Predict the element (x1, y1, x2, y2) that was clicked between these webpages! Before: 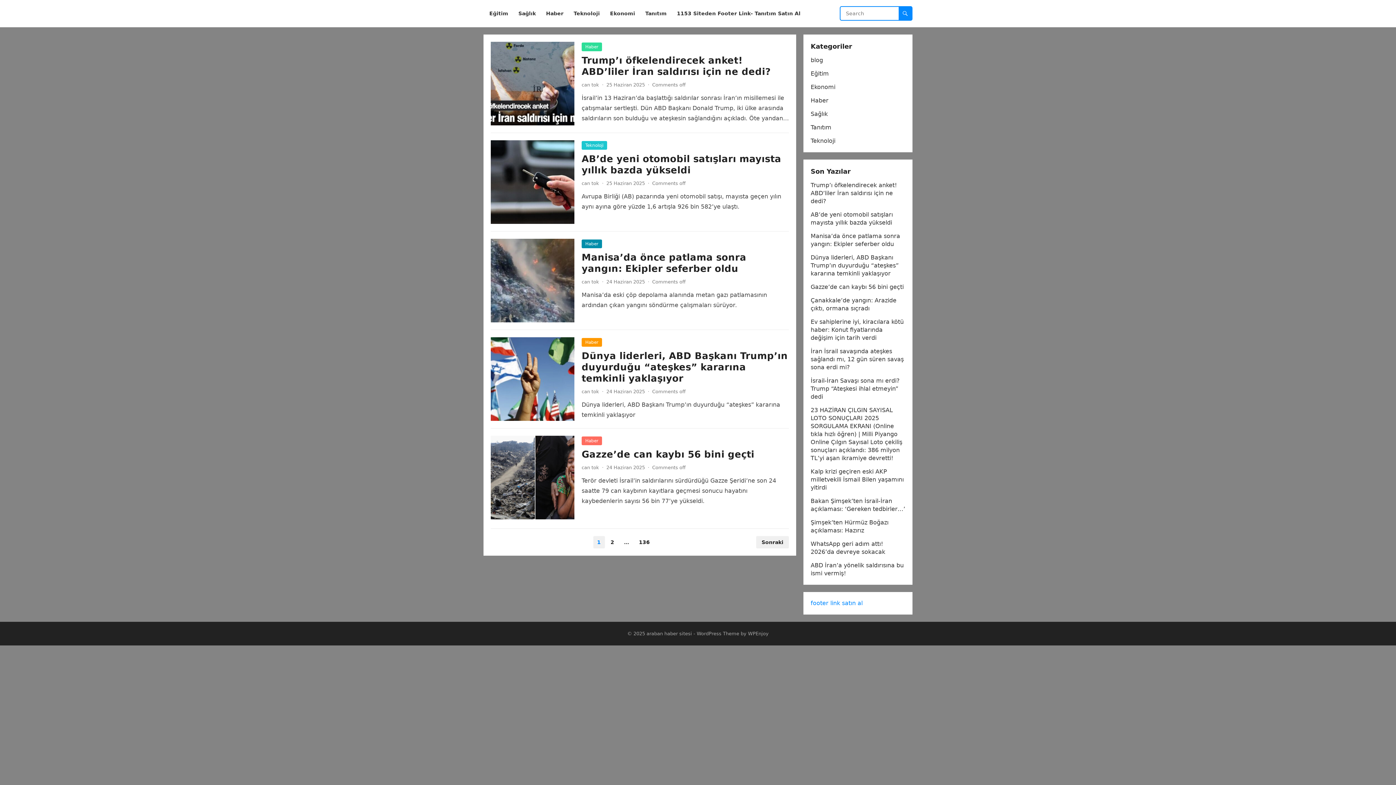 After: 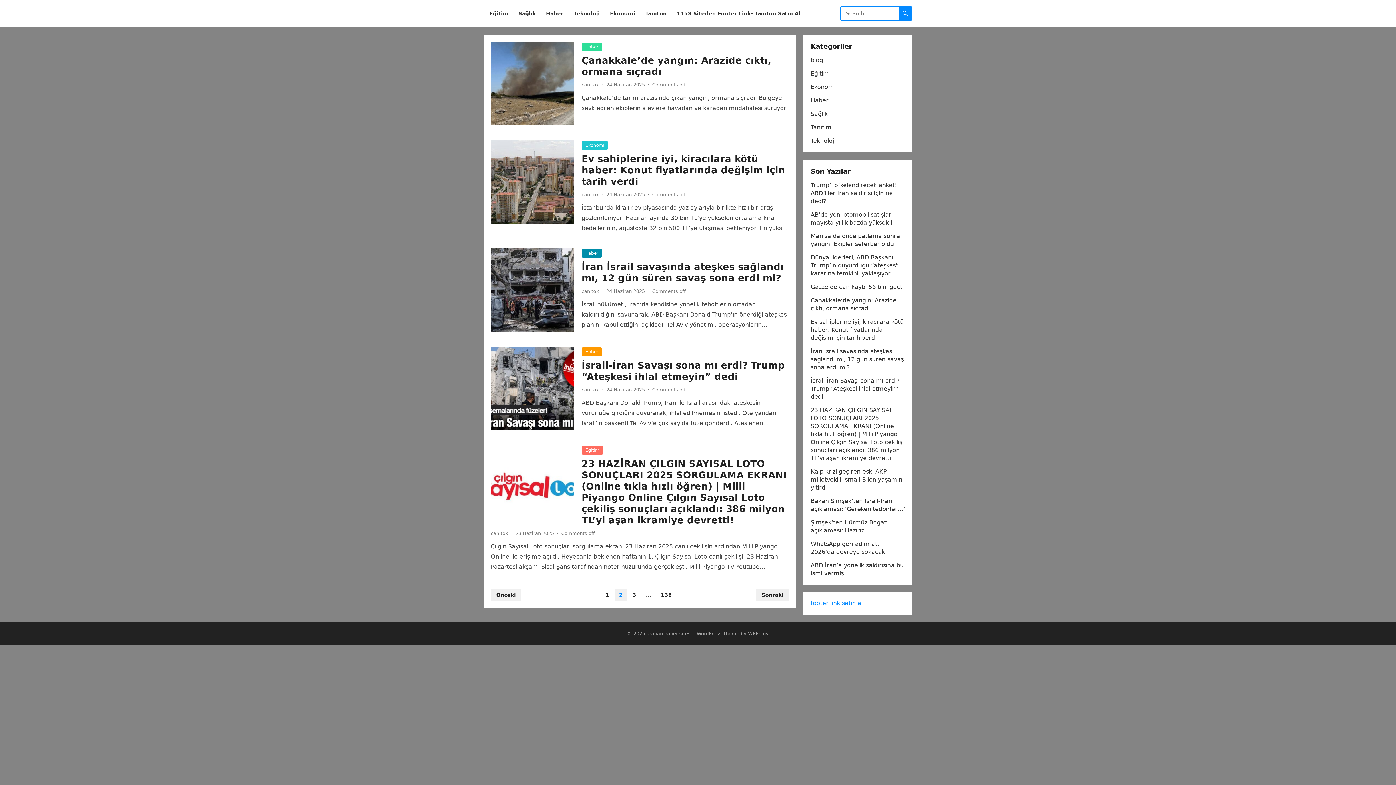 Action: label: Sonraki bbox: (756, 536, 789, 548)